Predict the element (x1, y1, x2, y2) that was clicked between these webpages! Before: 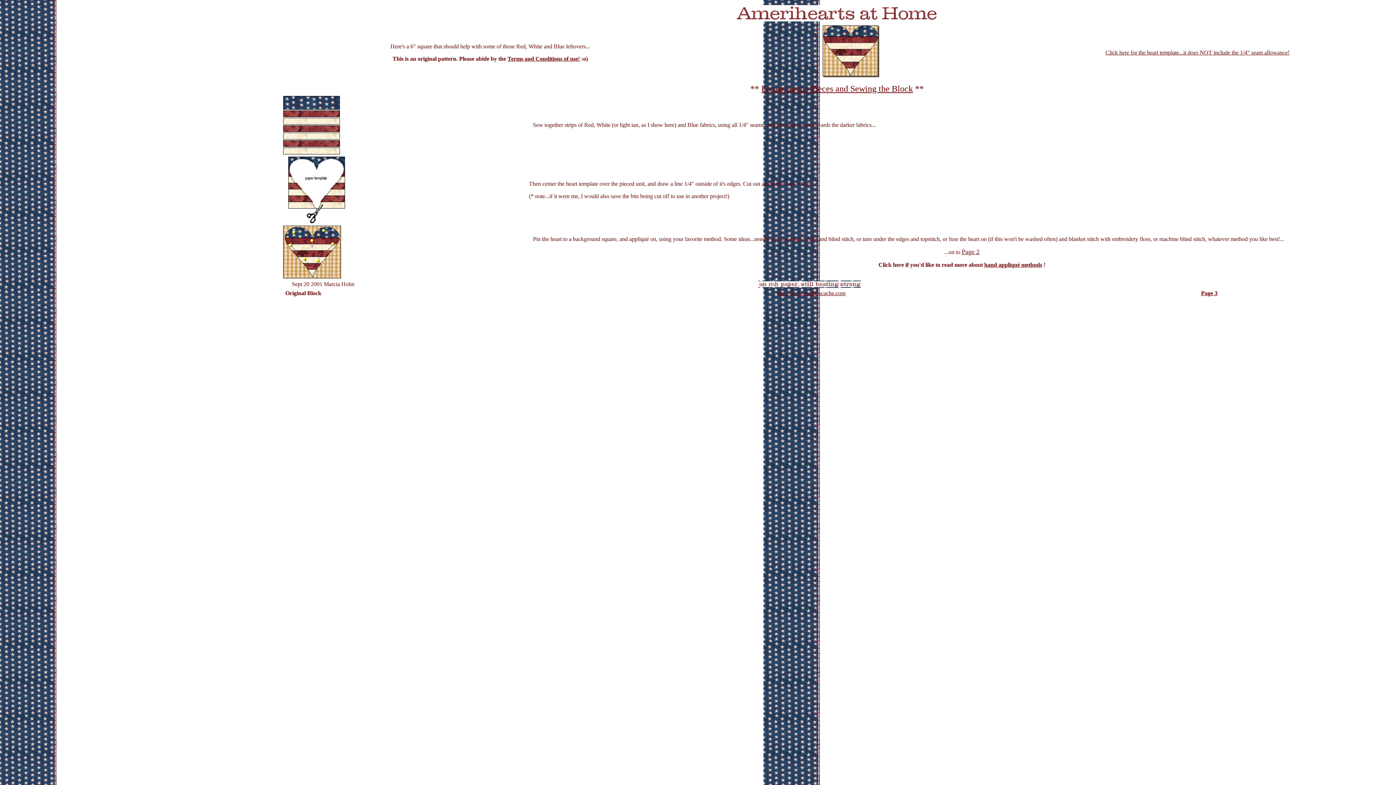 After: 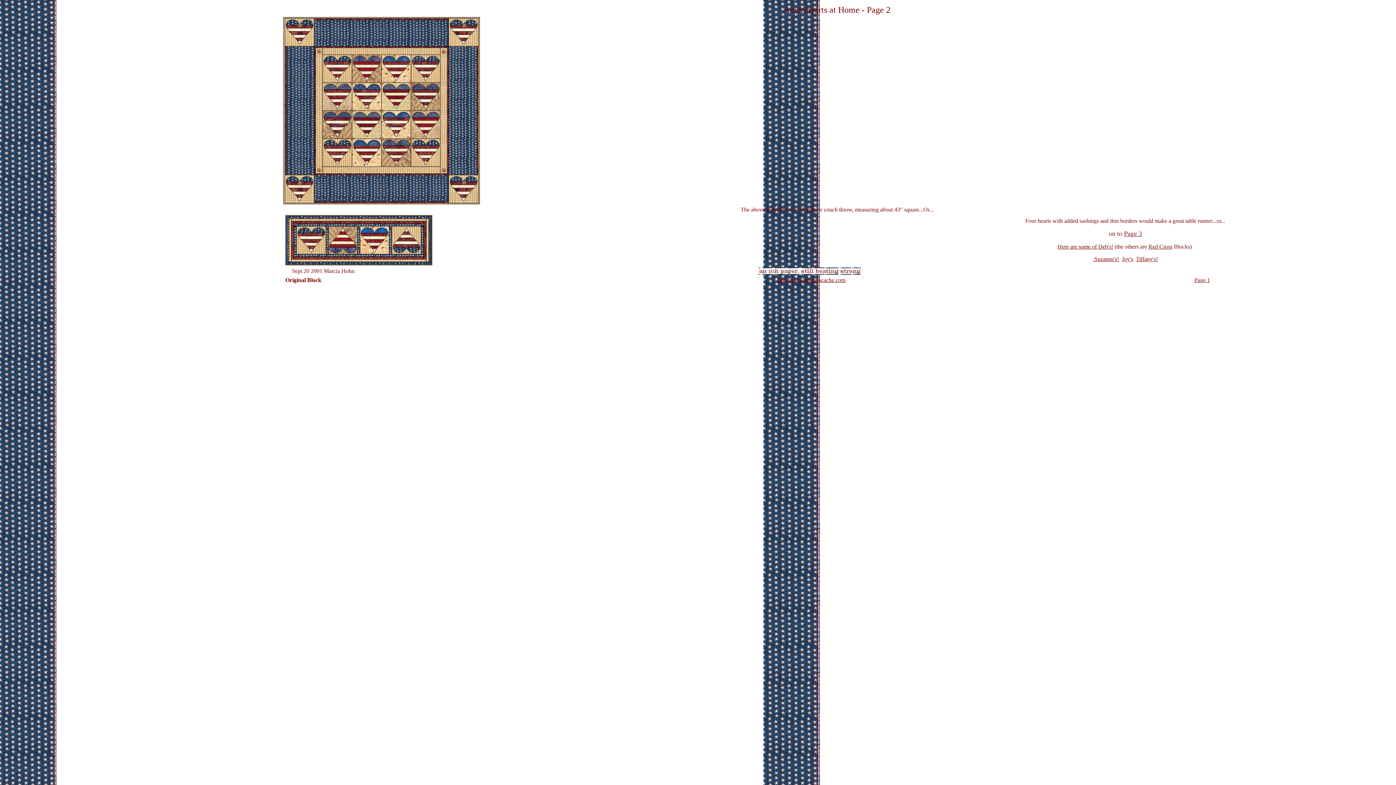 Action: label: Page 2 bbox: (962, 248, 979, 255)